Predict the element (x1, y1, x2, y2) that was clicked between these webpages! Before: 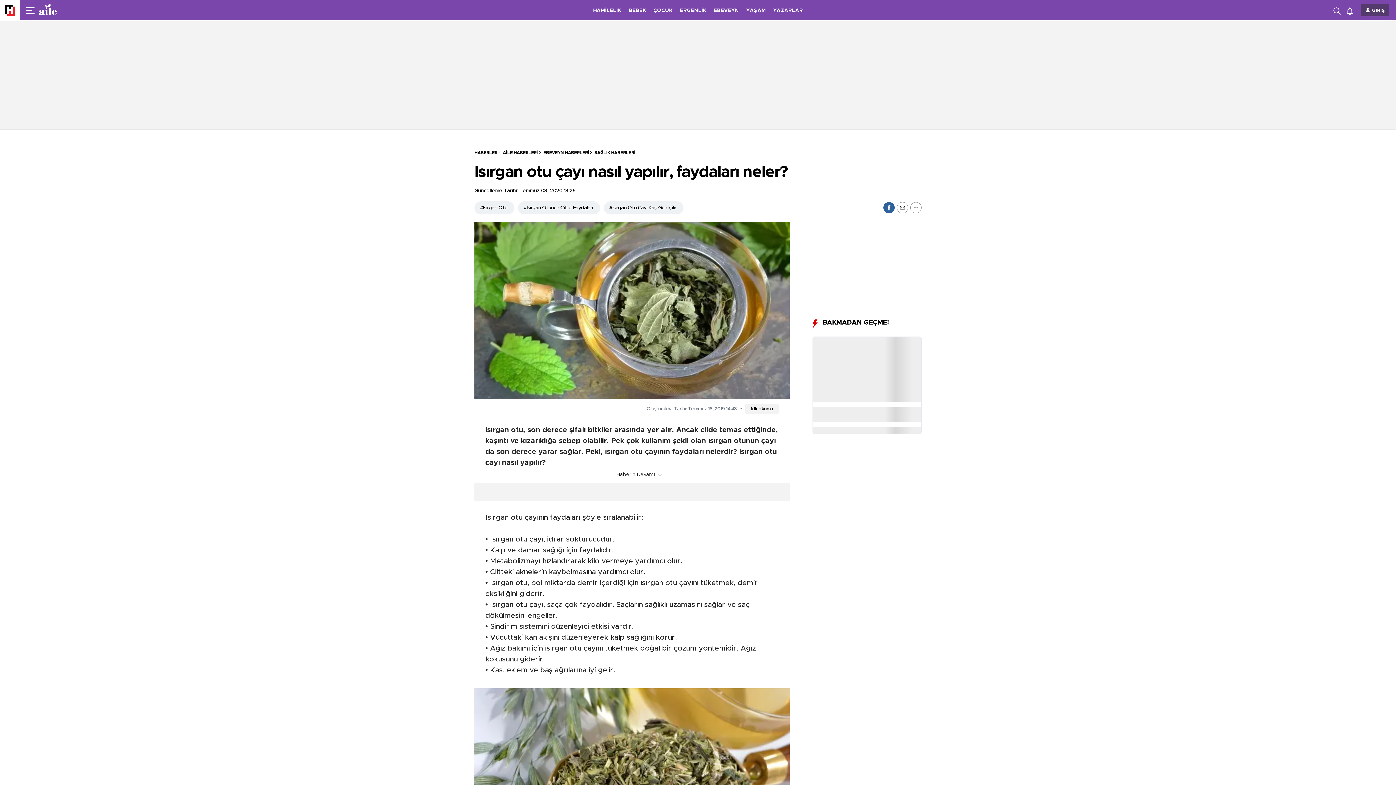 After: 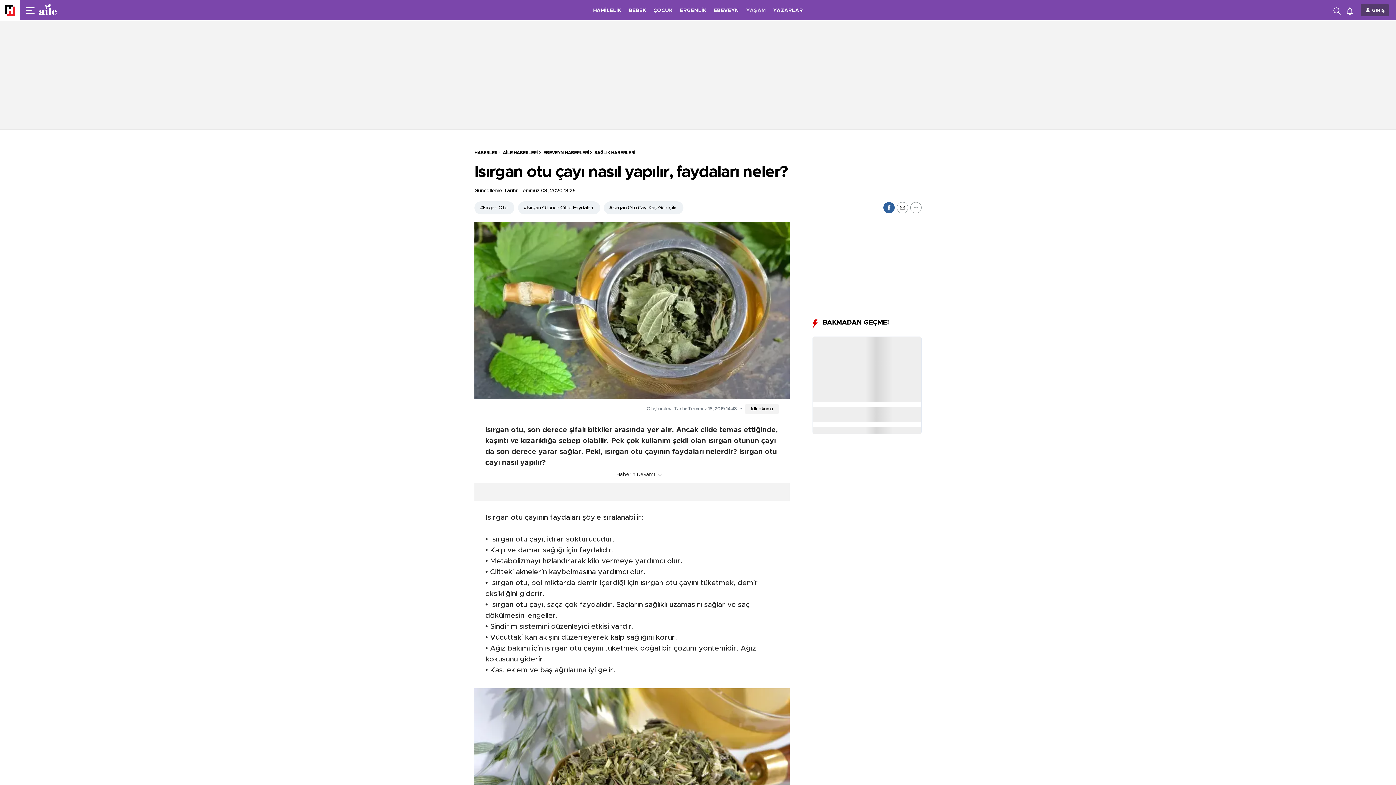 Action: bbox: (746, 8, 766, 13) label: YAŞAM